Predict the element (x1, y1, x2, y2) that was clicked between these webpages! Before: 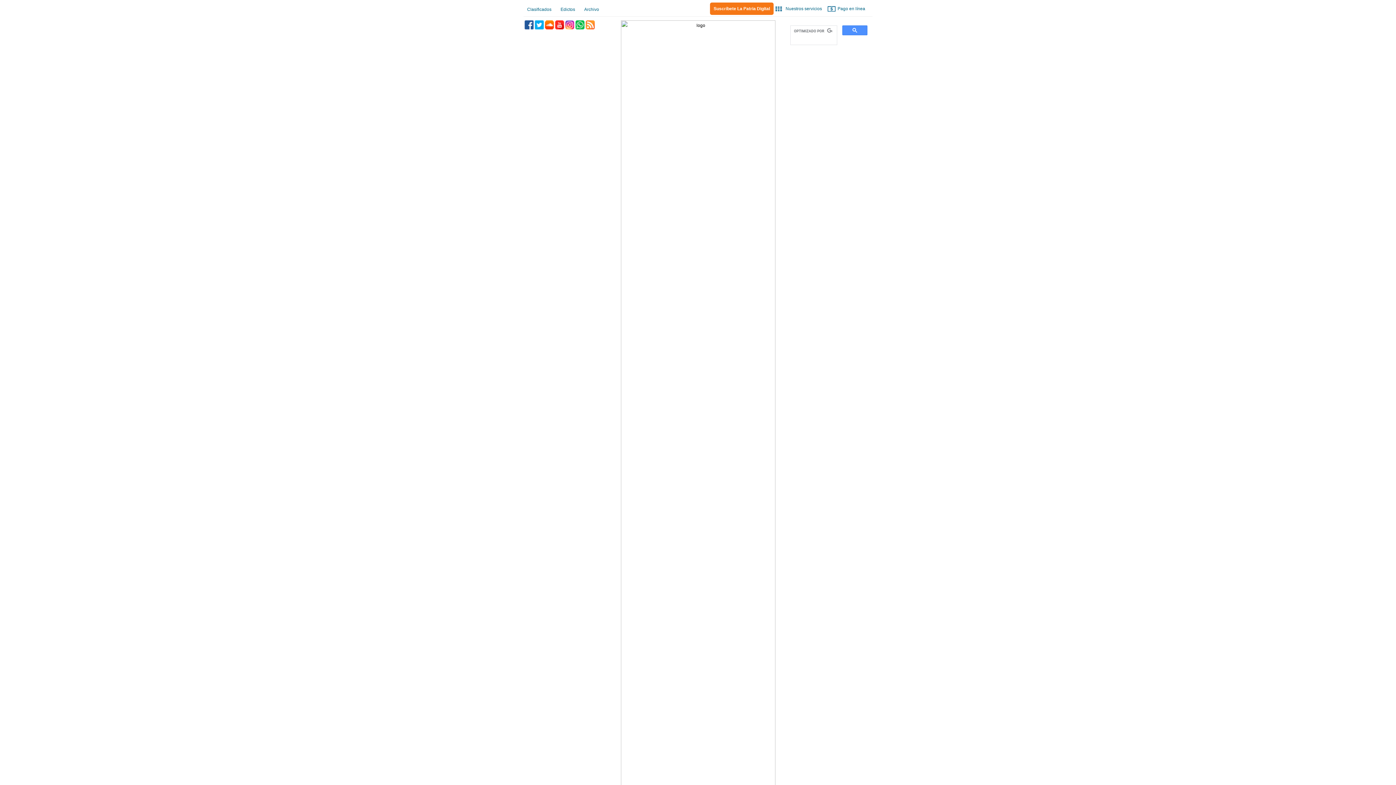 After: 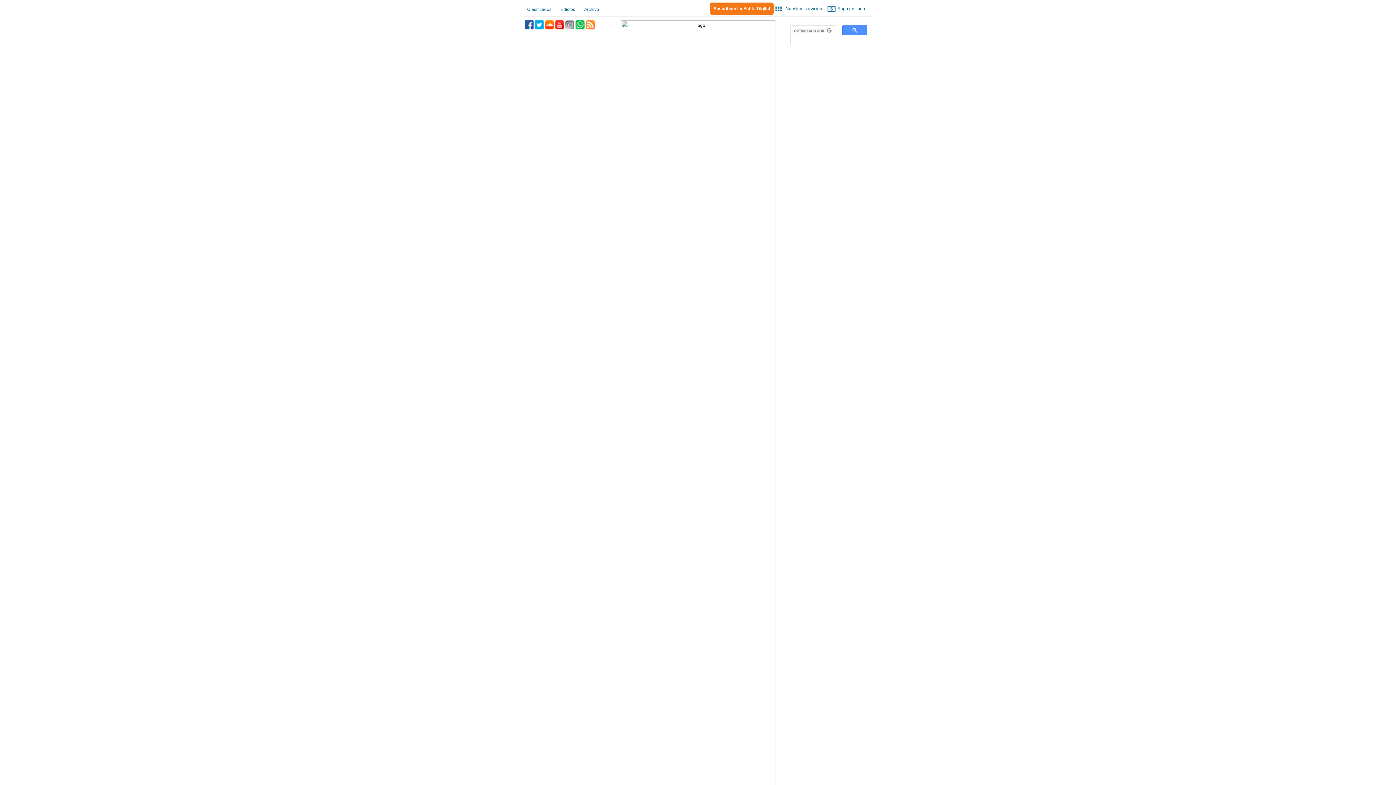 Action: label: Instagram bbox: (565, 20, 574, 29)